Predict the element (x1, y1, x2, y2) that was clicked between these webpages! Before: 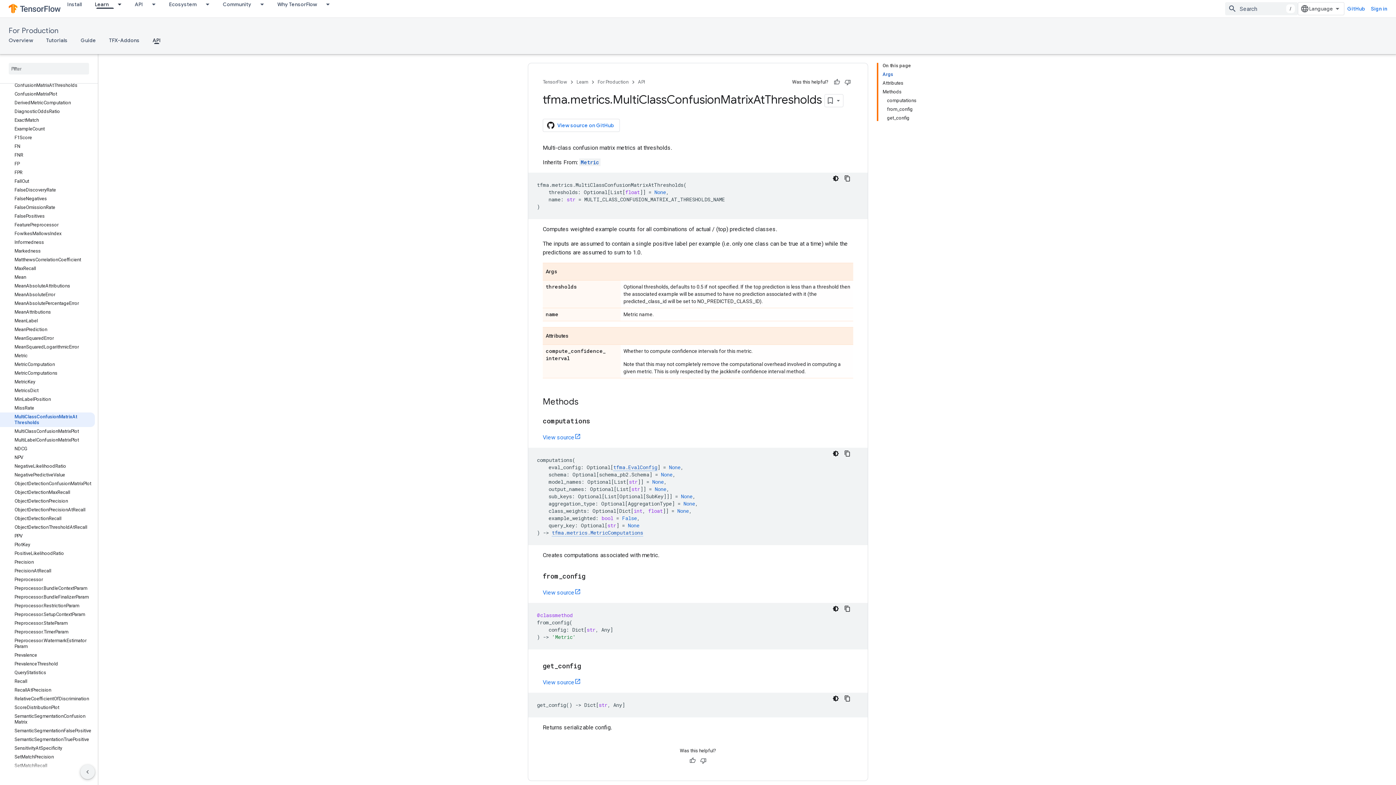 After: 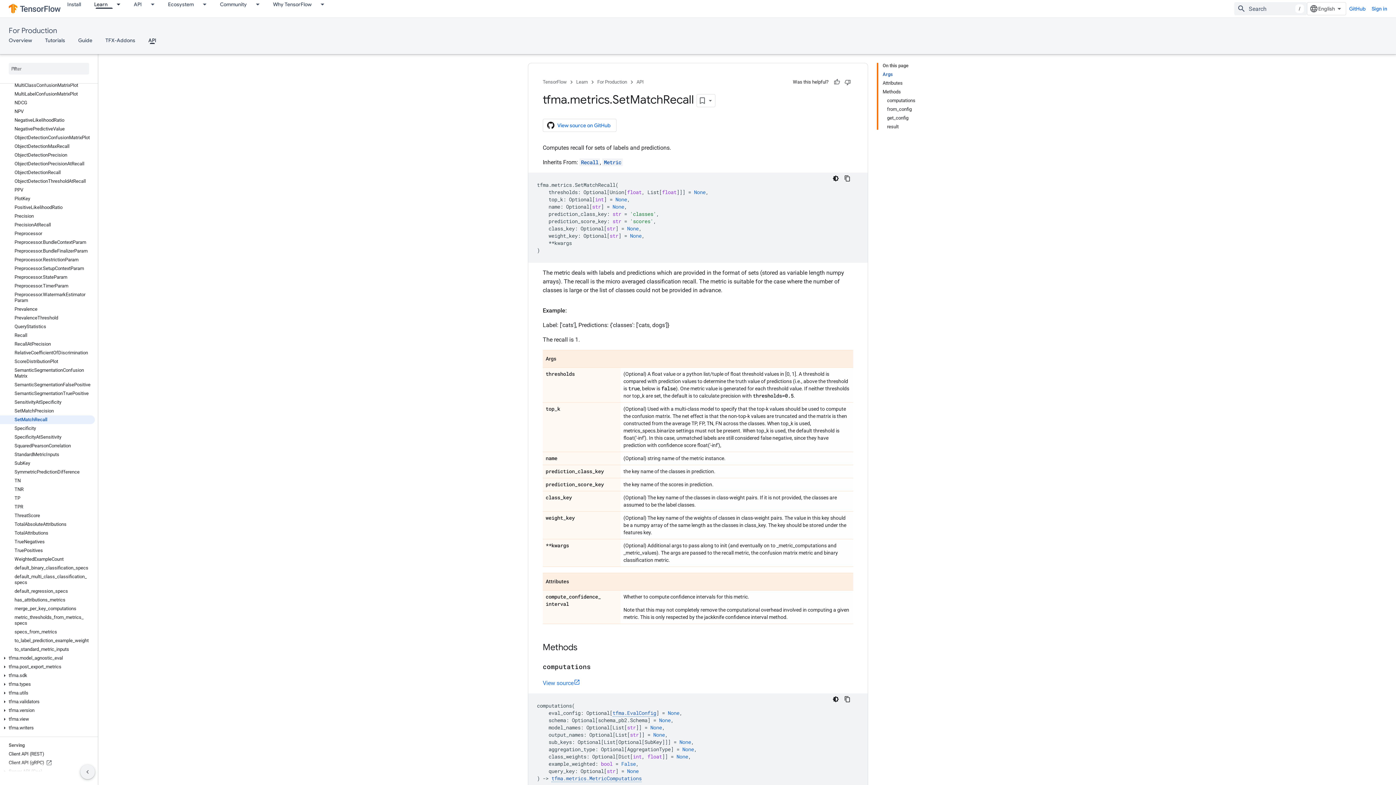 Action: bbox: (0, 761, 94, 770) label: SetMatchRecall